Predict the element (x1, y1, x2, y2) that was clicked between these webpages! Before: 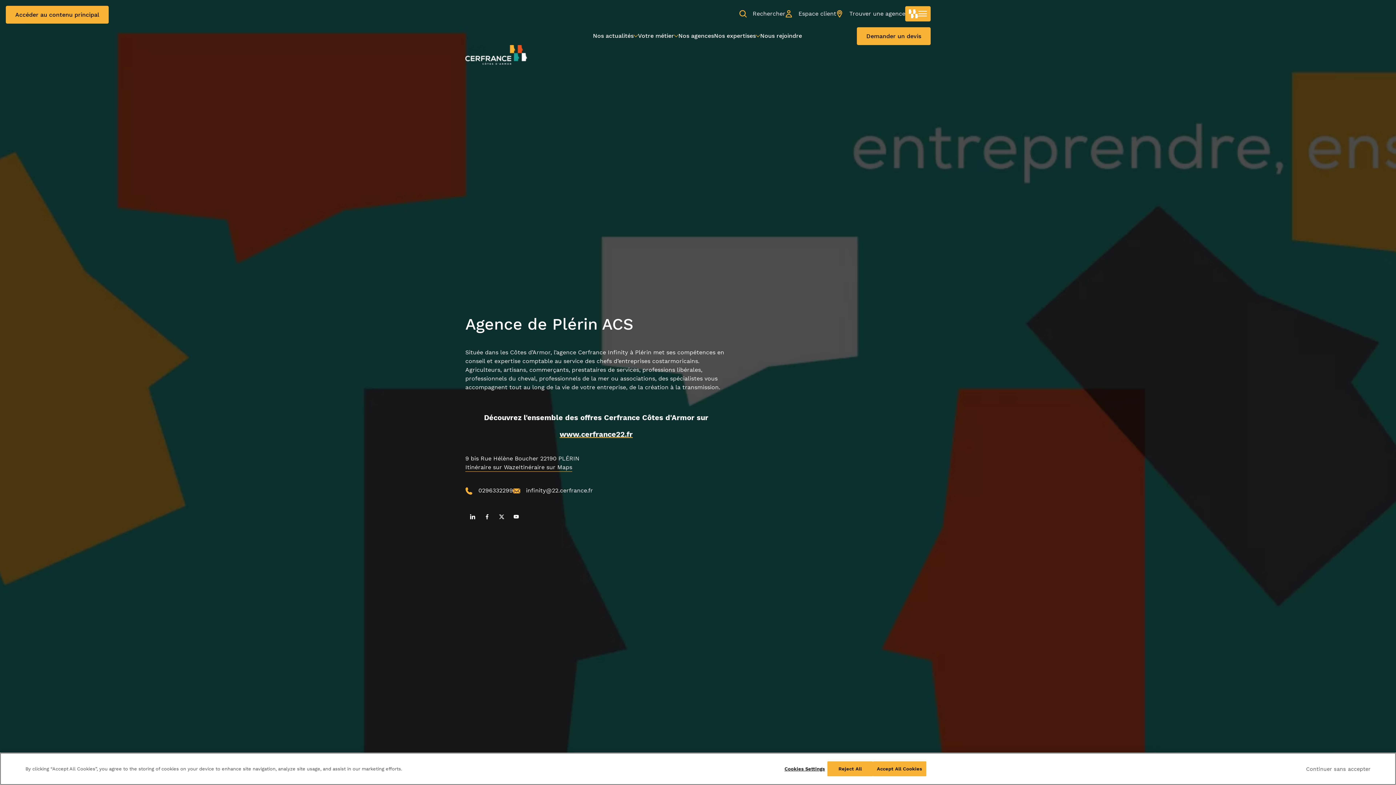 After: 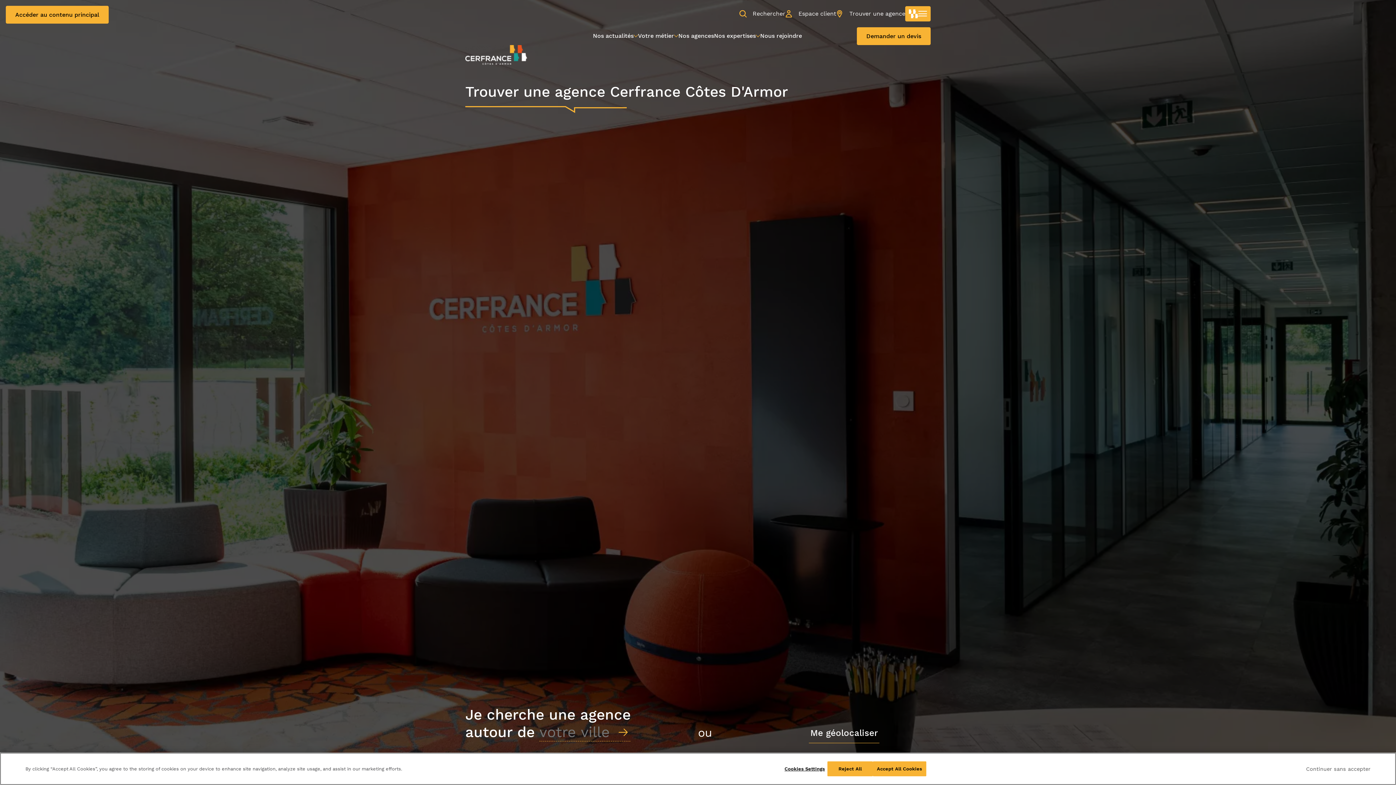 Action: label: Trouver une agence bbox: (832, 6, 909, 21)